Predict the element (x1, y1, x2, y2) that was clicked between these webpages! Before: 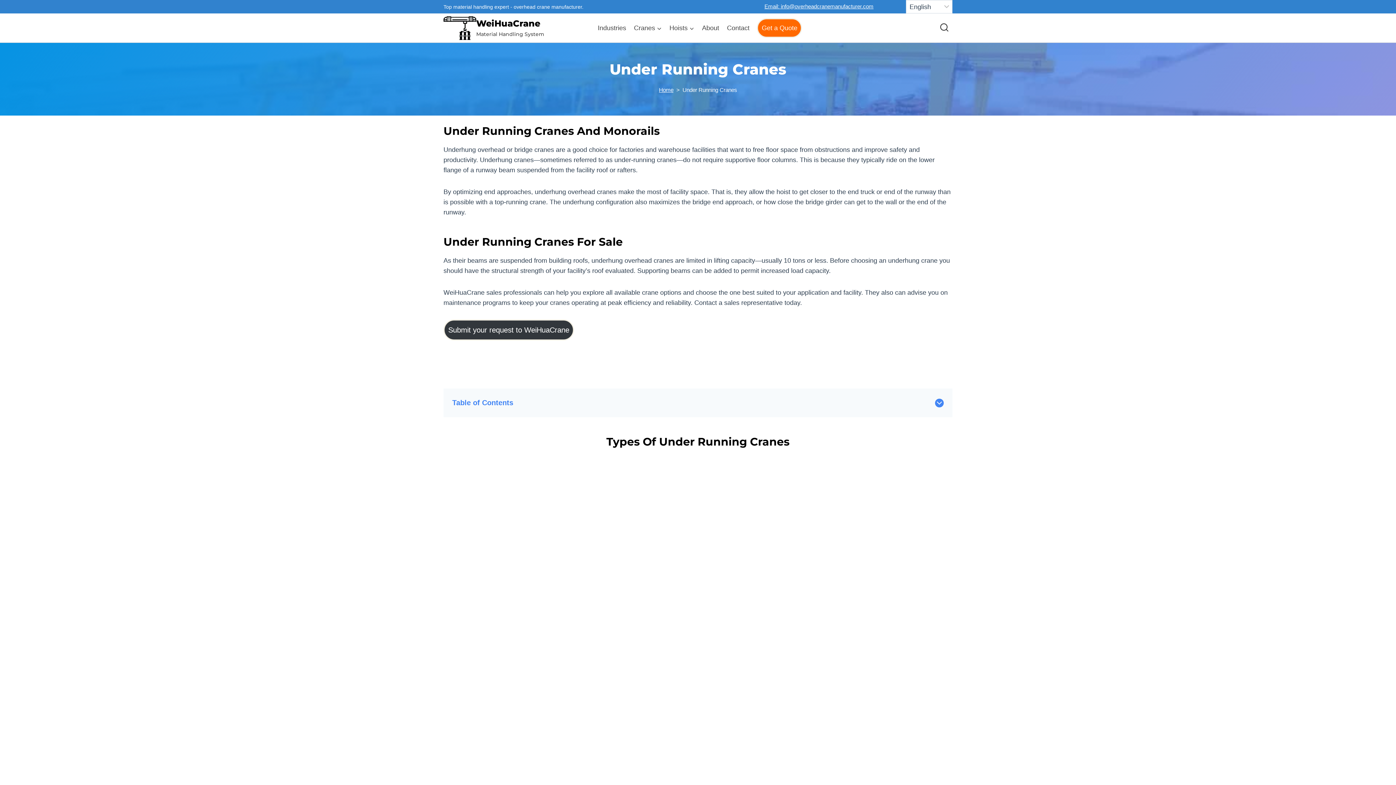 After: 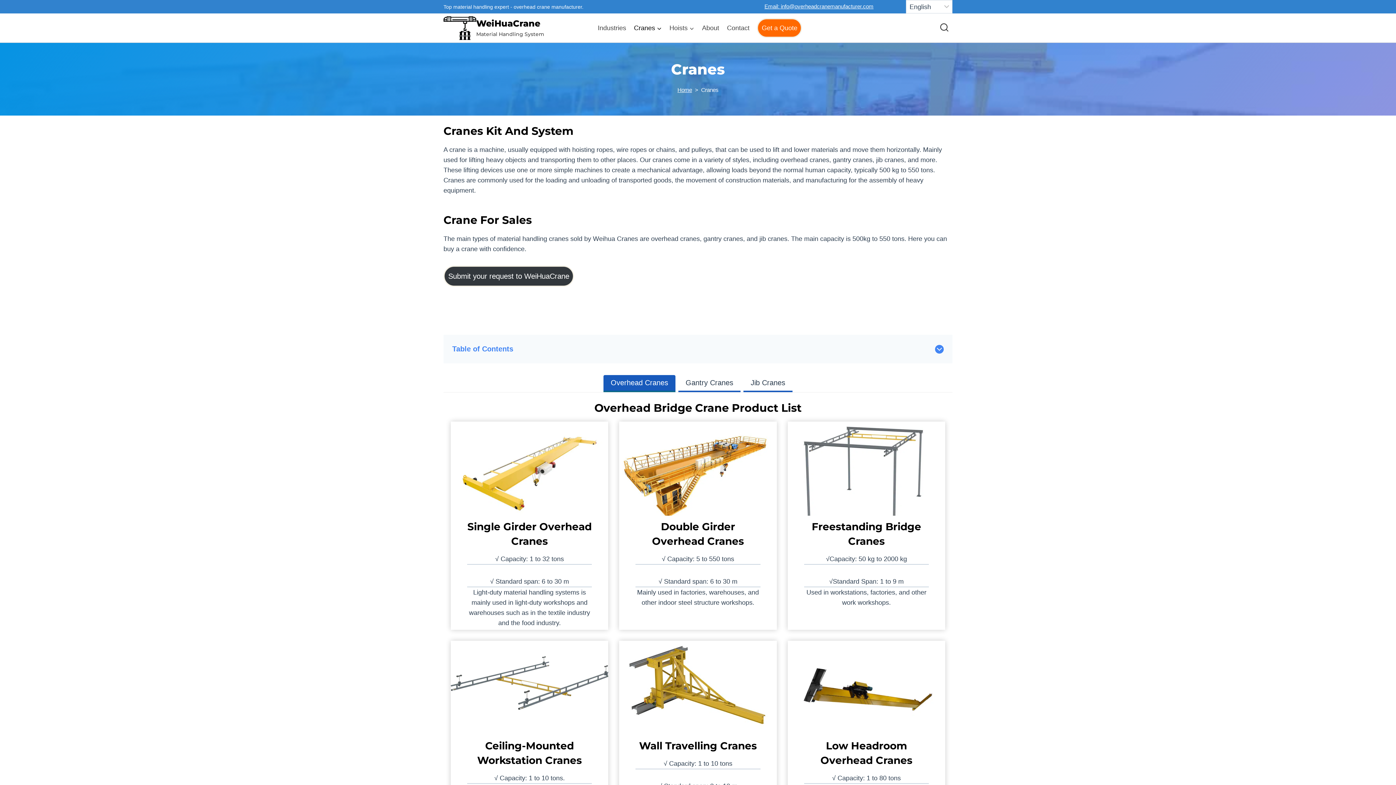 Action: bbox: (630, 19, 665, 37) label: Cranes